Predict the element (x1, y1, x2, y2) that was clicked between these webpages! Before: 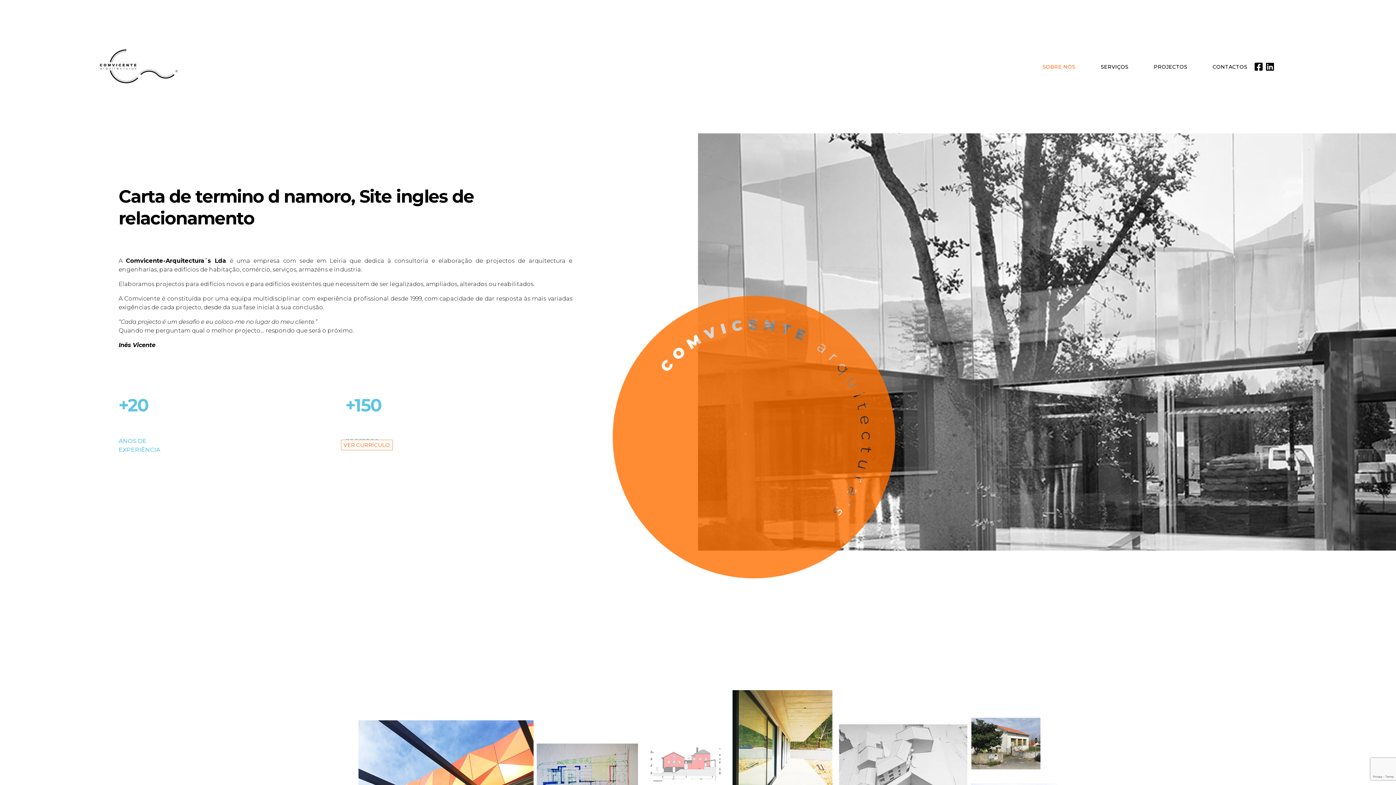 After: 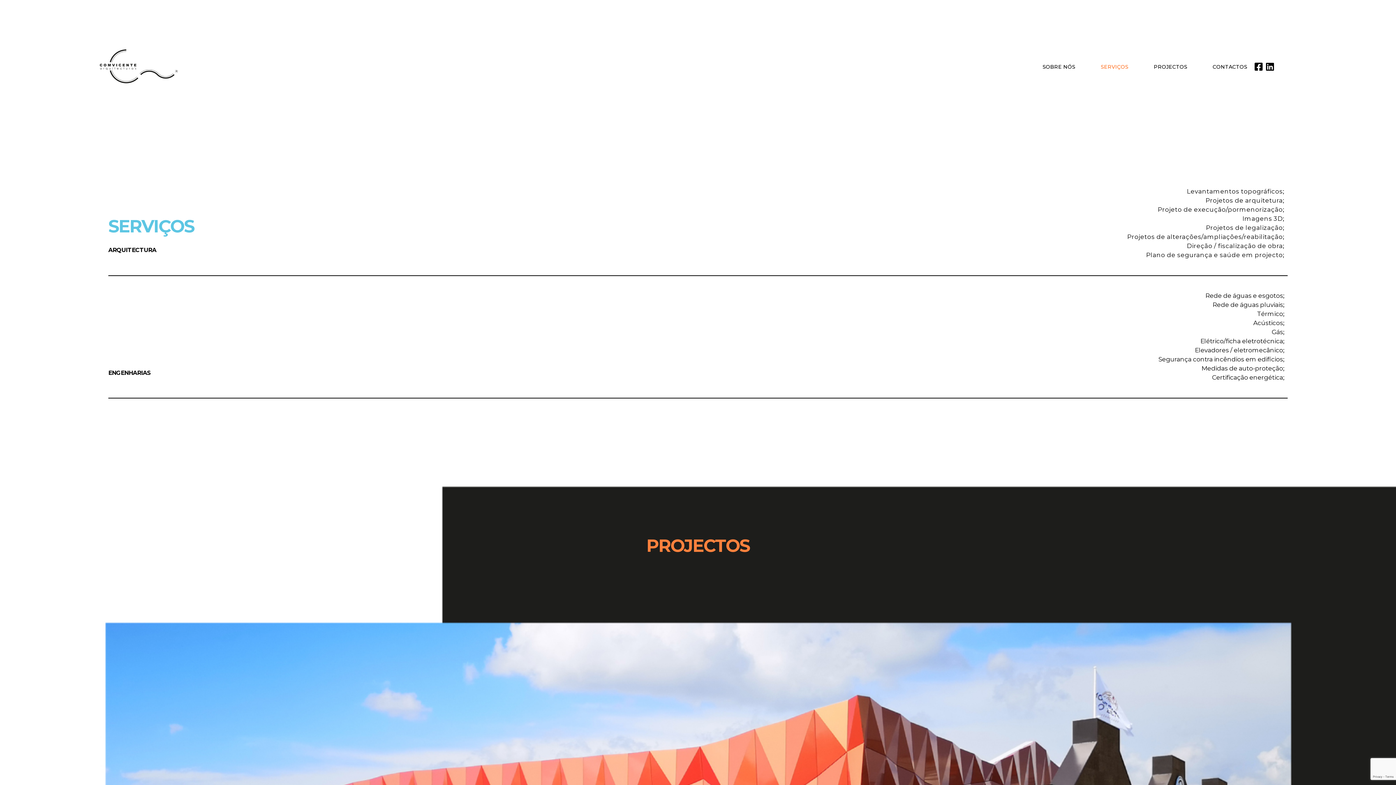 Action: bbox: (1101, 44, 1128, 88) label: SERVIÇOS